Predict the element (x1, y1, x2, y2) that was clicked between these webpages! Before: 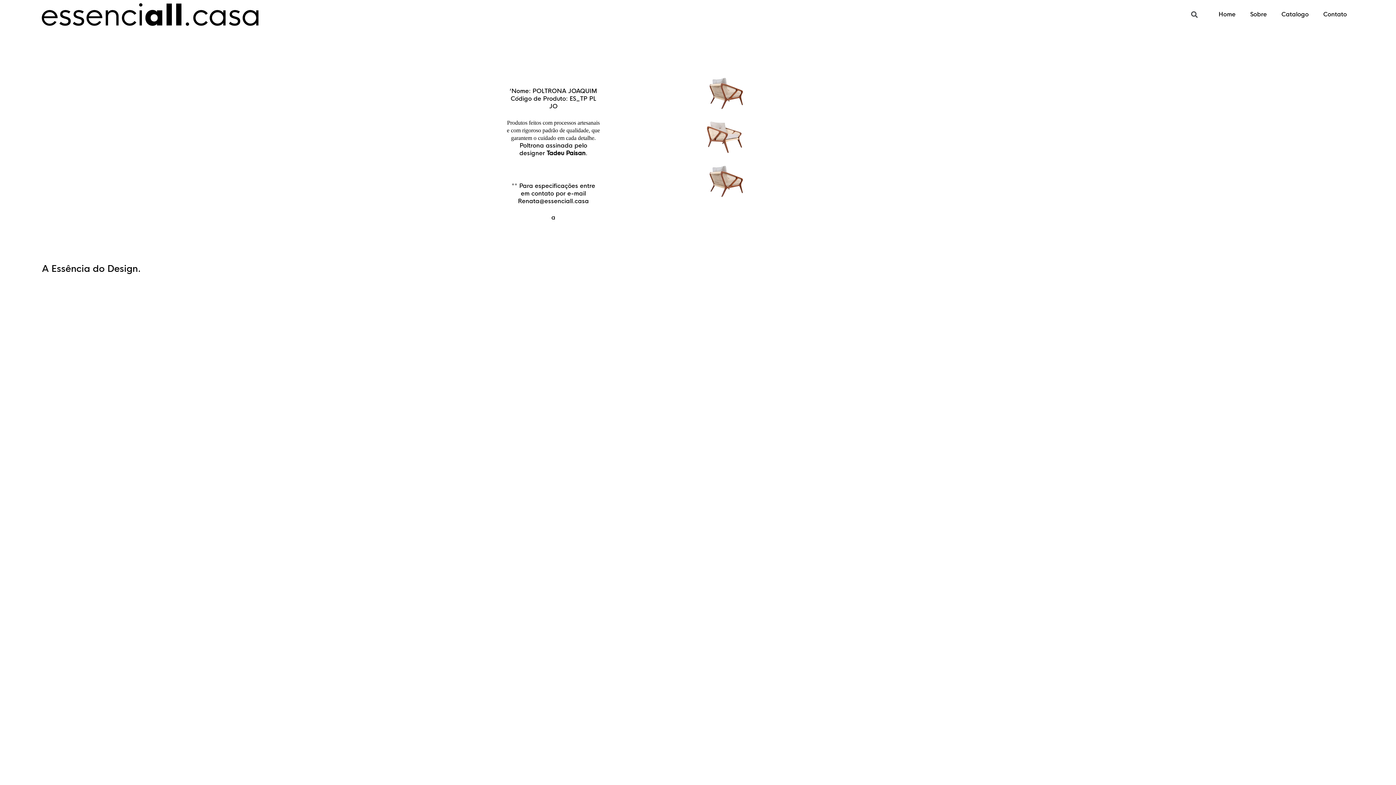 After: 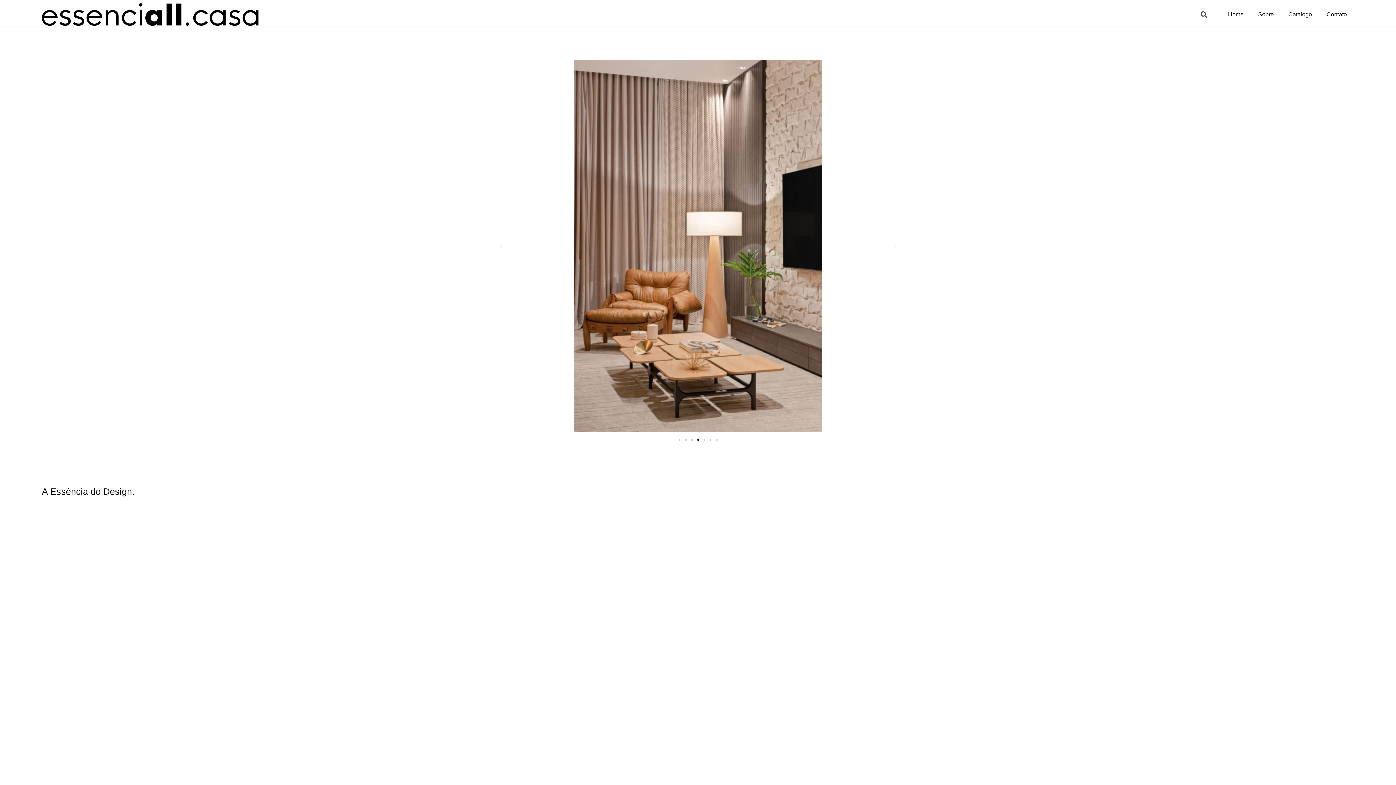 Action: bbox: (1211, 6, 1243, 22) label: Home